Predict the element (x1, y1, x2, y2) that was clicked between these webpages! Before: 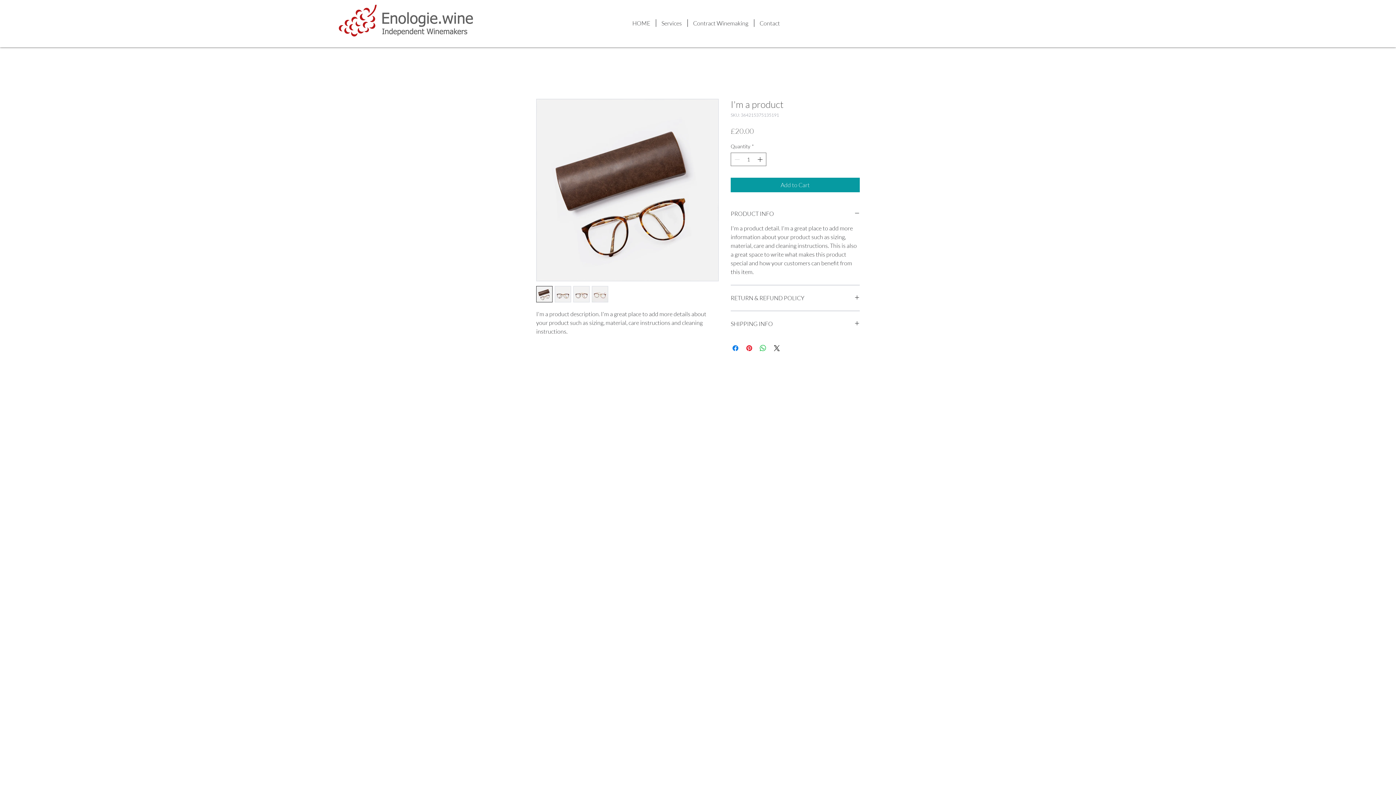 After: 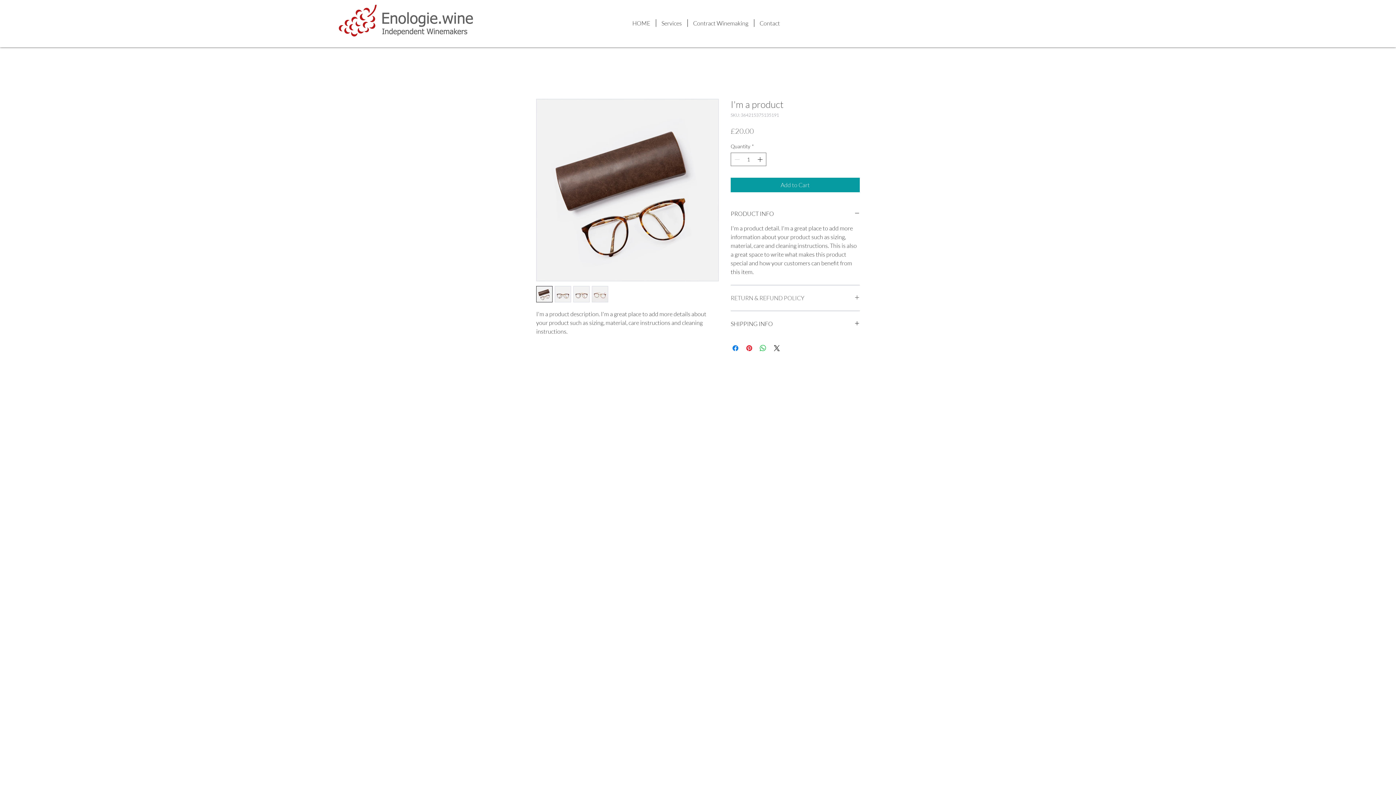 Action: bbox: (730, 294, 860, 302) label: RETURN & REFUND POLICY